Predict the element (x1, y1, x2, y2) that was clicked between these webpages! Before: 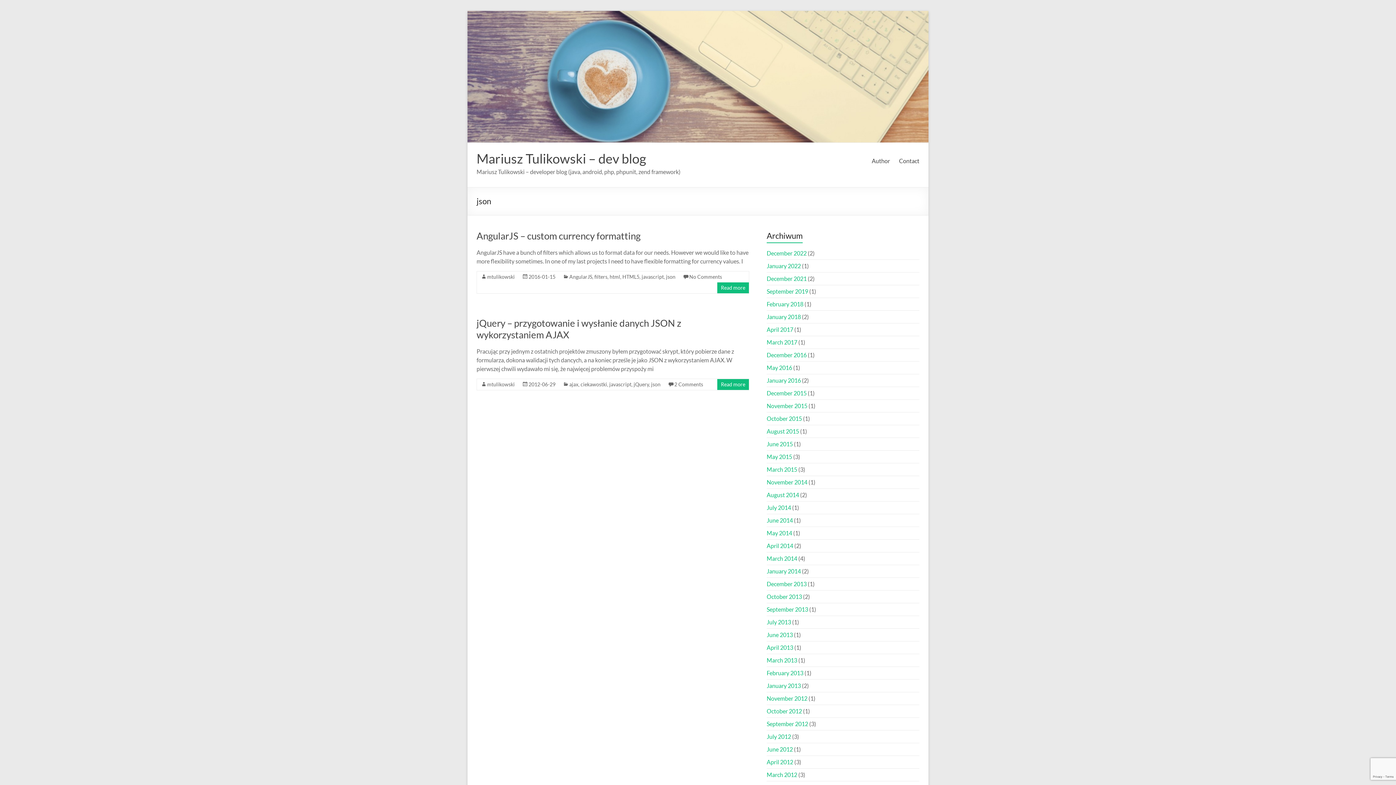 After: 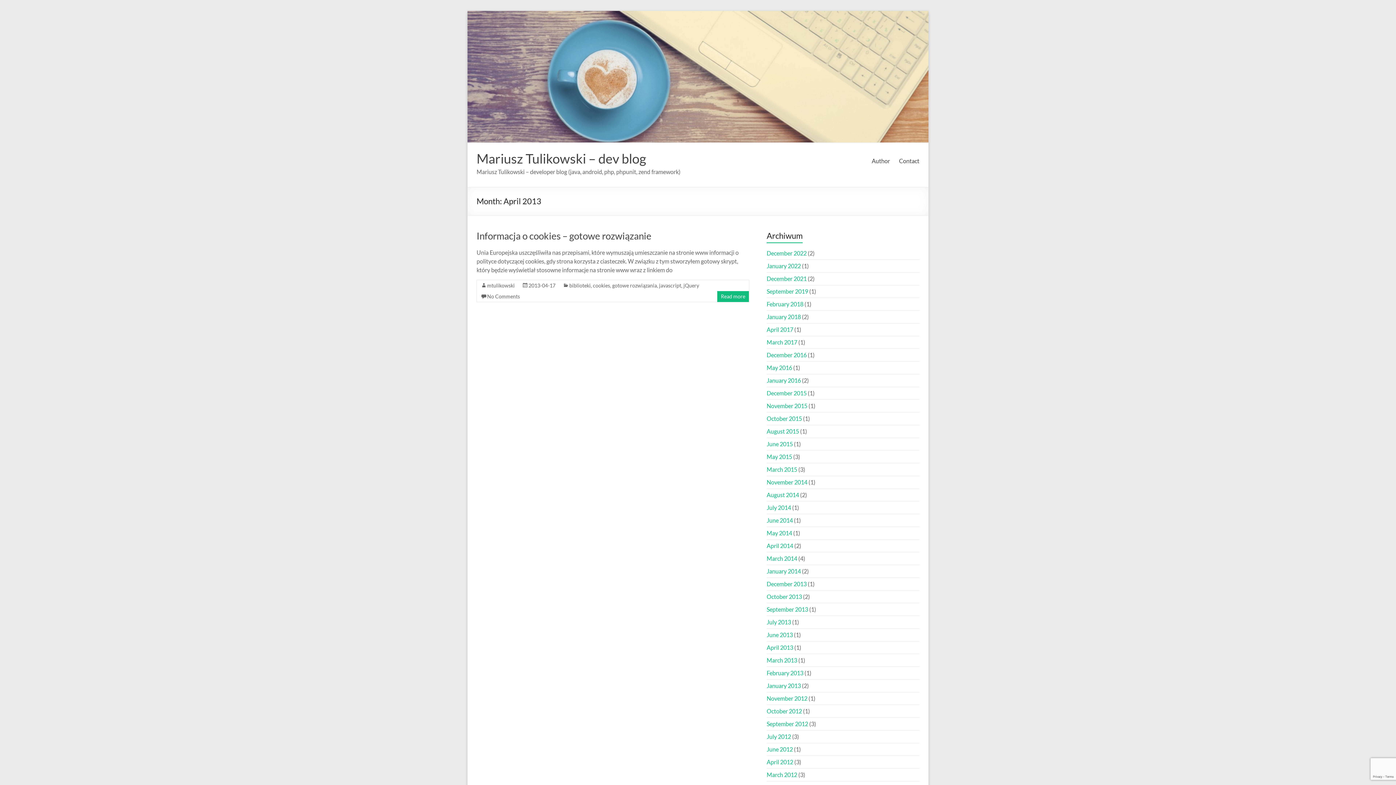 Action: label: April 2013 bbox: (766, 644, 793, 651)